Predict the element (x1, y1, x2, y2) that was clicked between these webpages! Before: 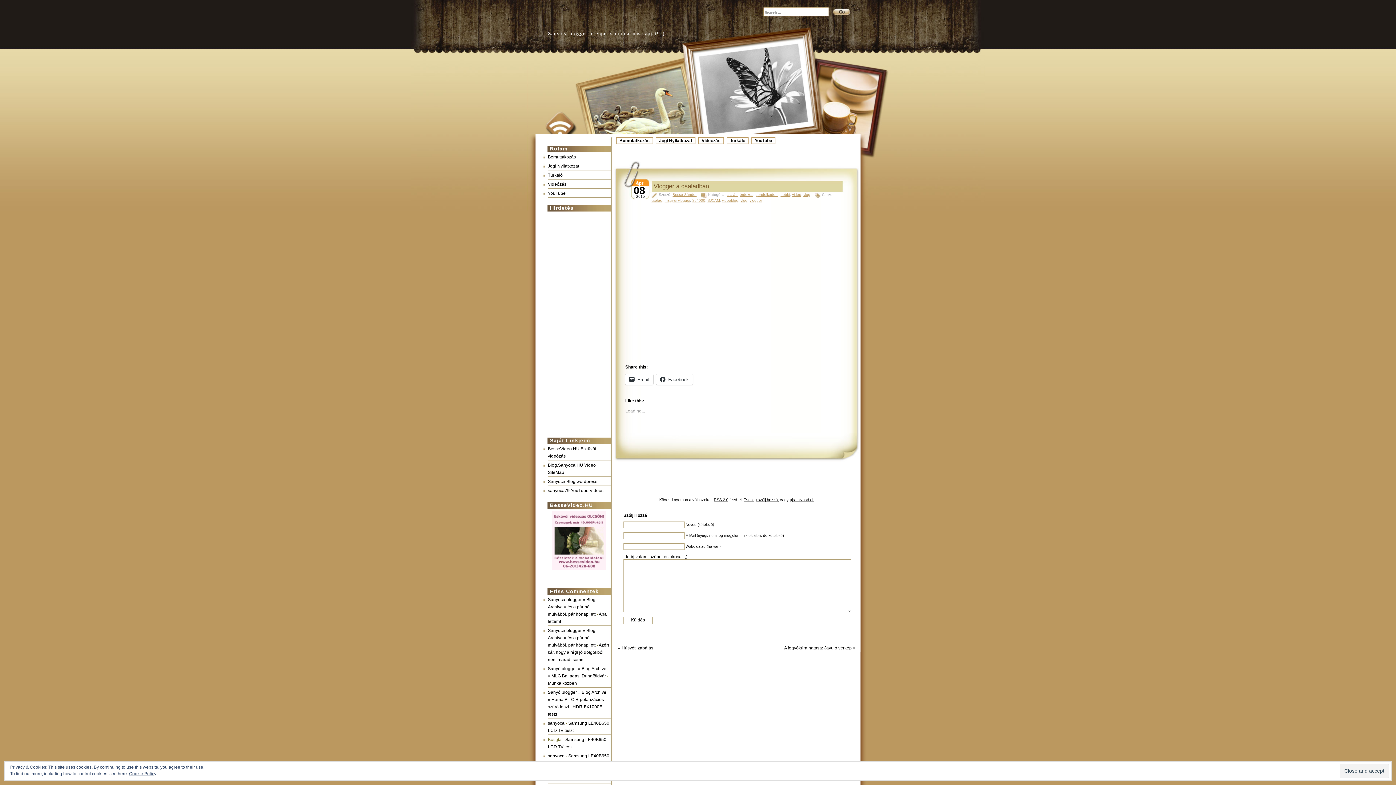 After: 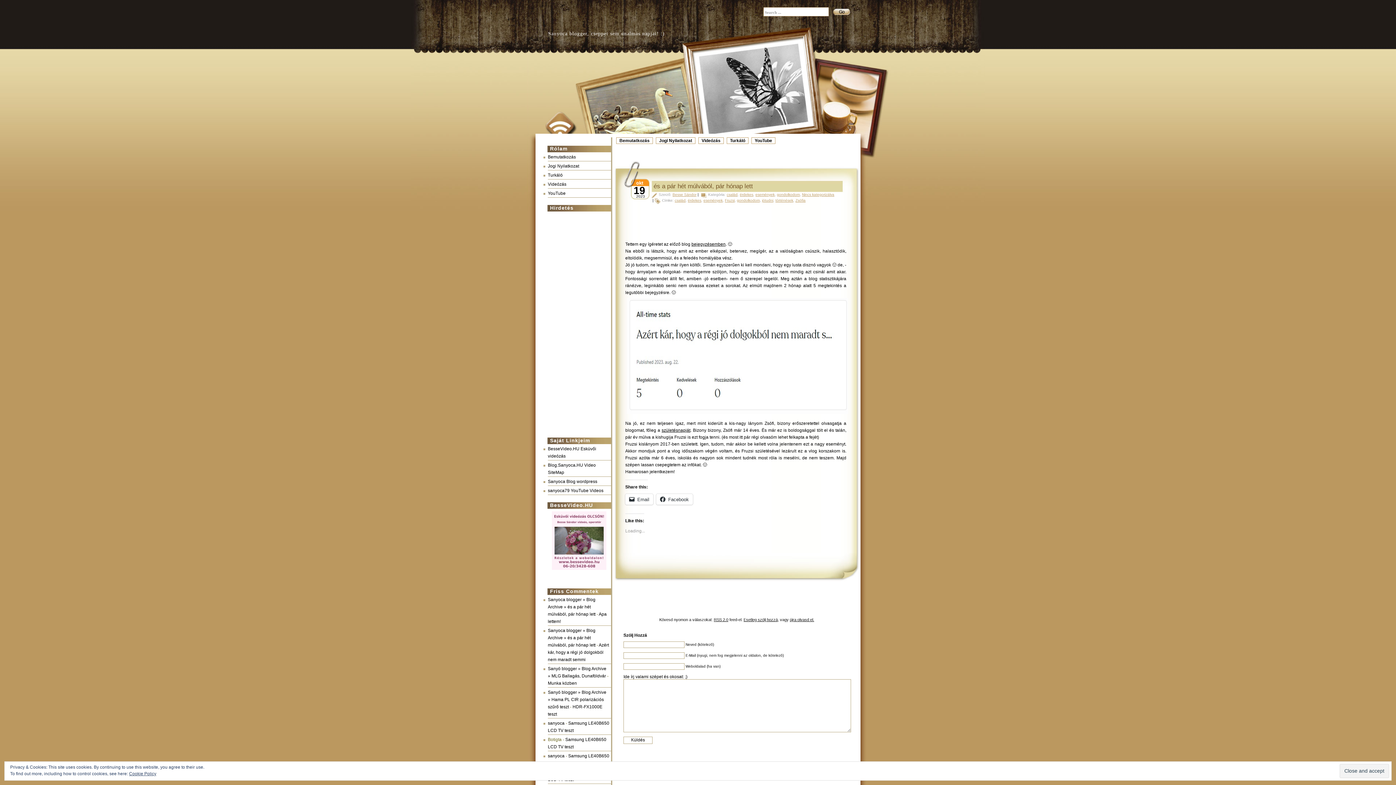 Action: bbox: (548, 628, 595, 648) label: Sanyoca blogger » Blog Archive » és a pár hét múlvából, pár hónap lett